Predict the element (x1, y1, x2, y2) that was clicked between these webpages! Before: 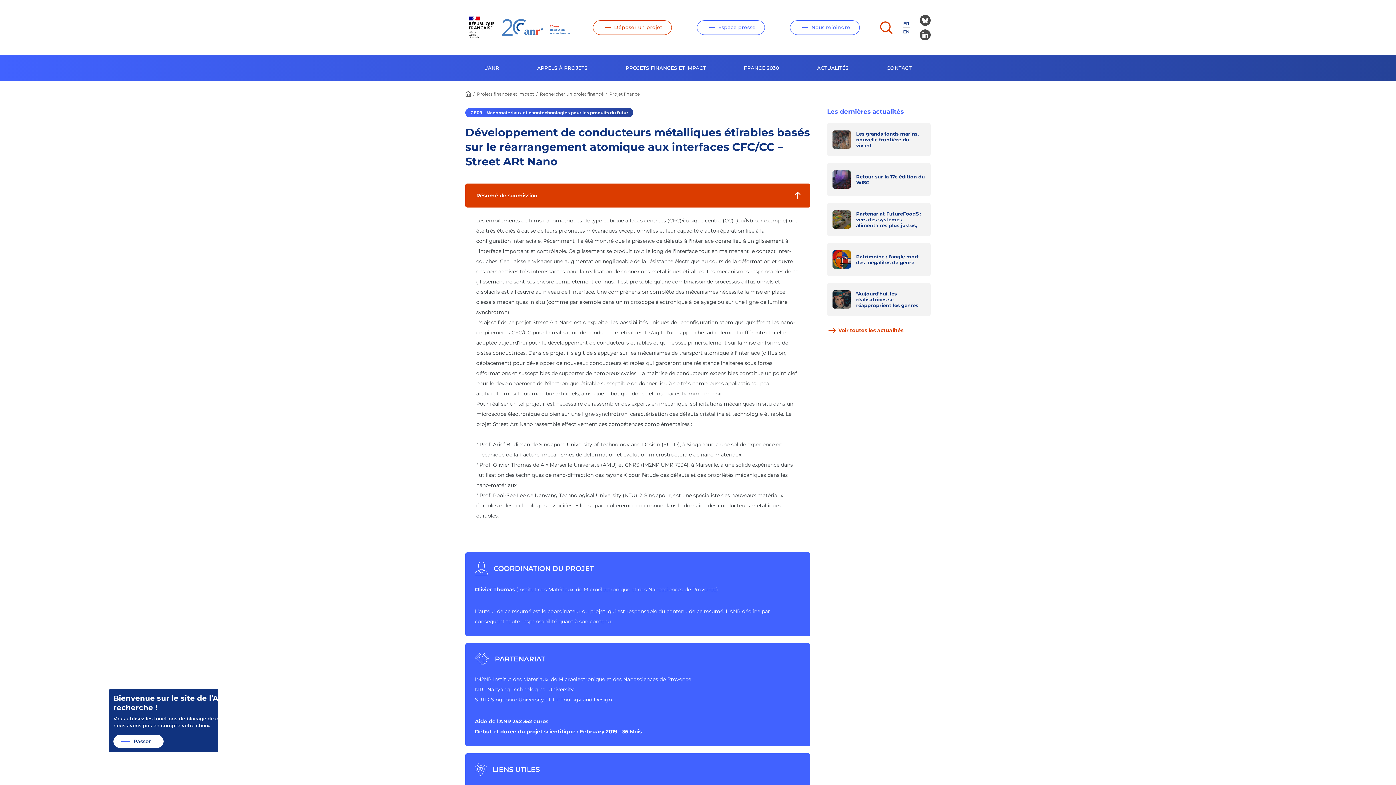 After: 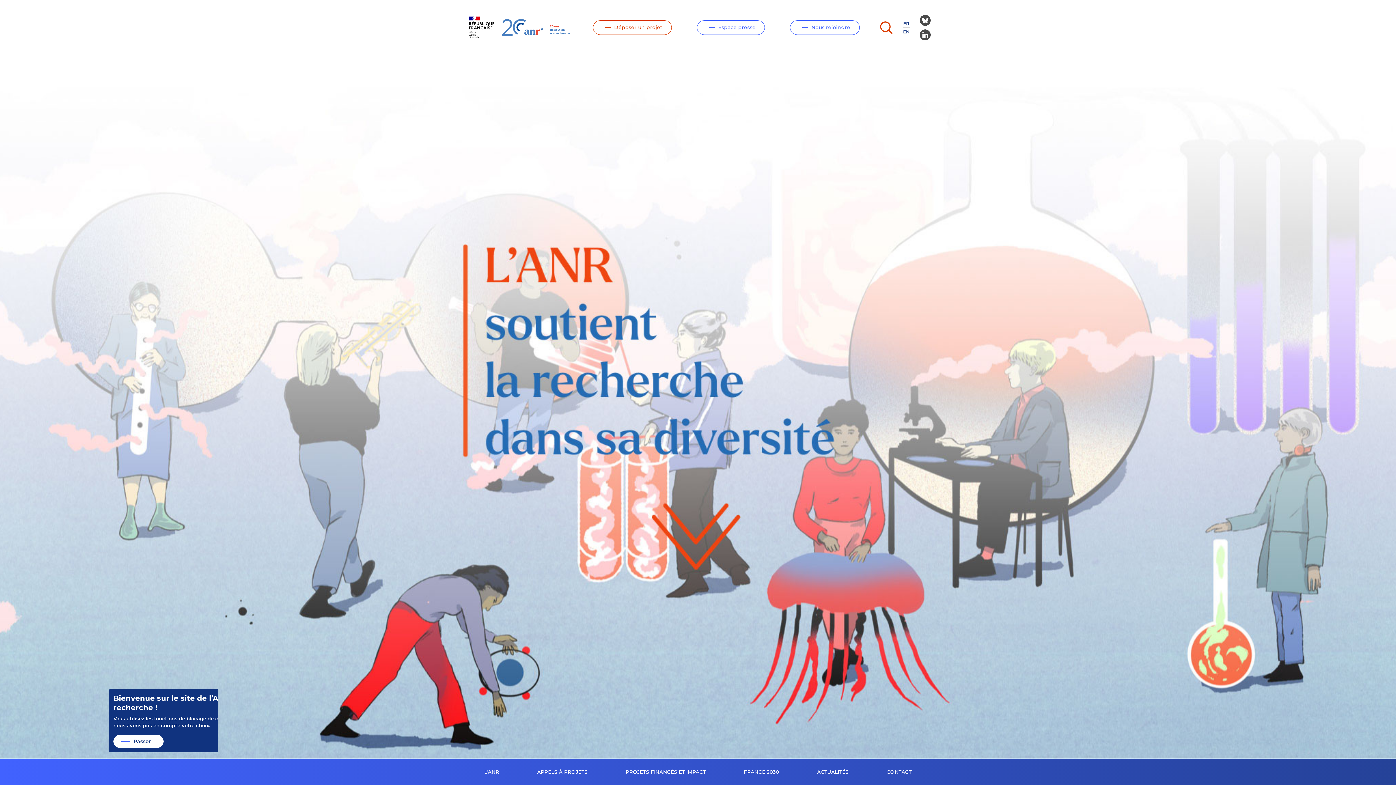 Action: bbox: (465, 90, 471, 97)